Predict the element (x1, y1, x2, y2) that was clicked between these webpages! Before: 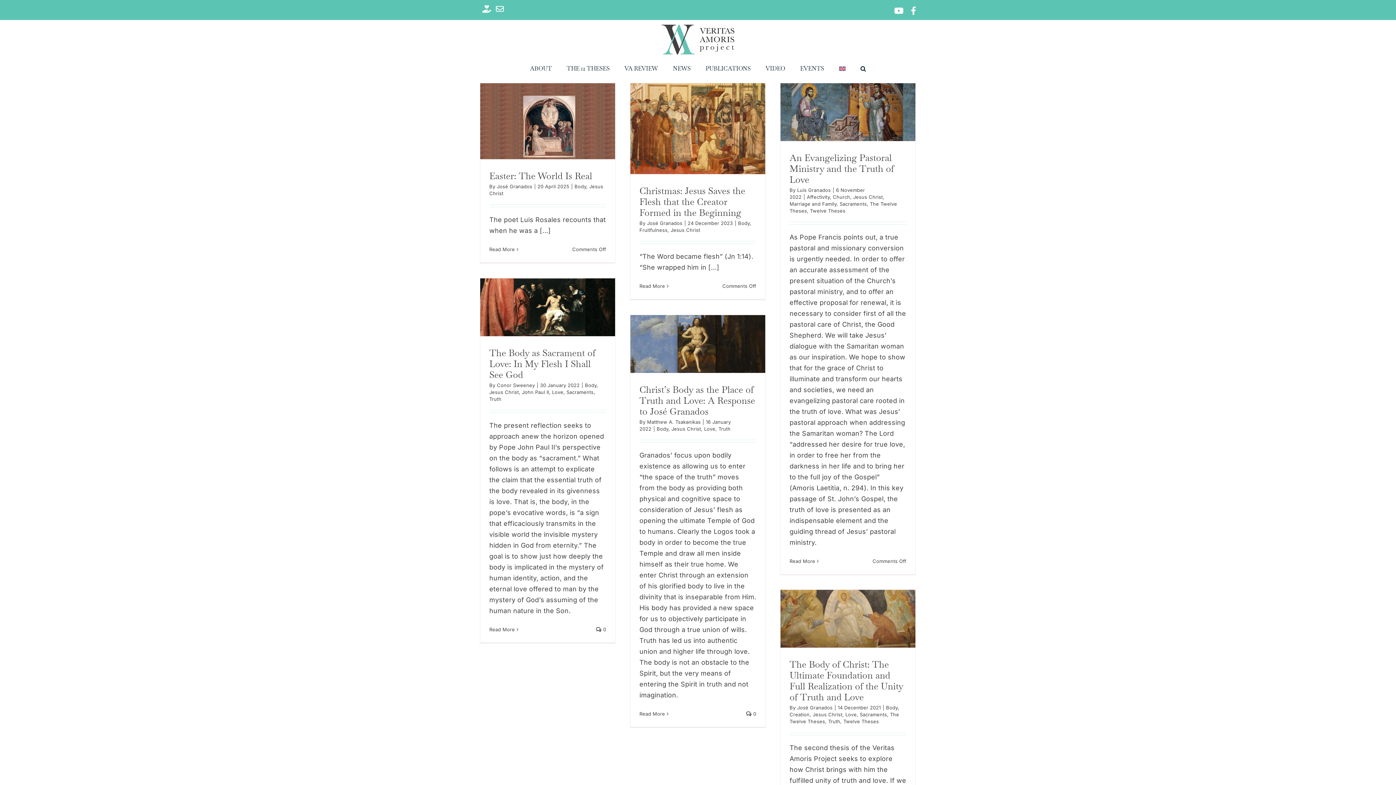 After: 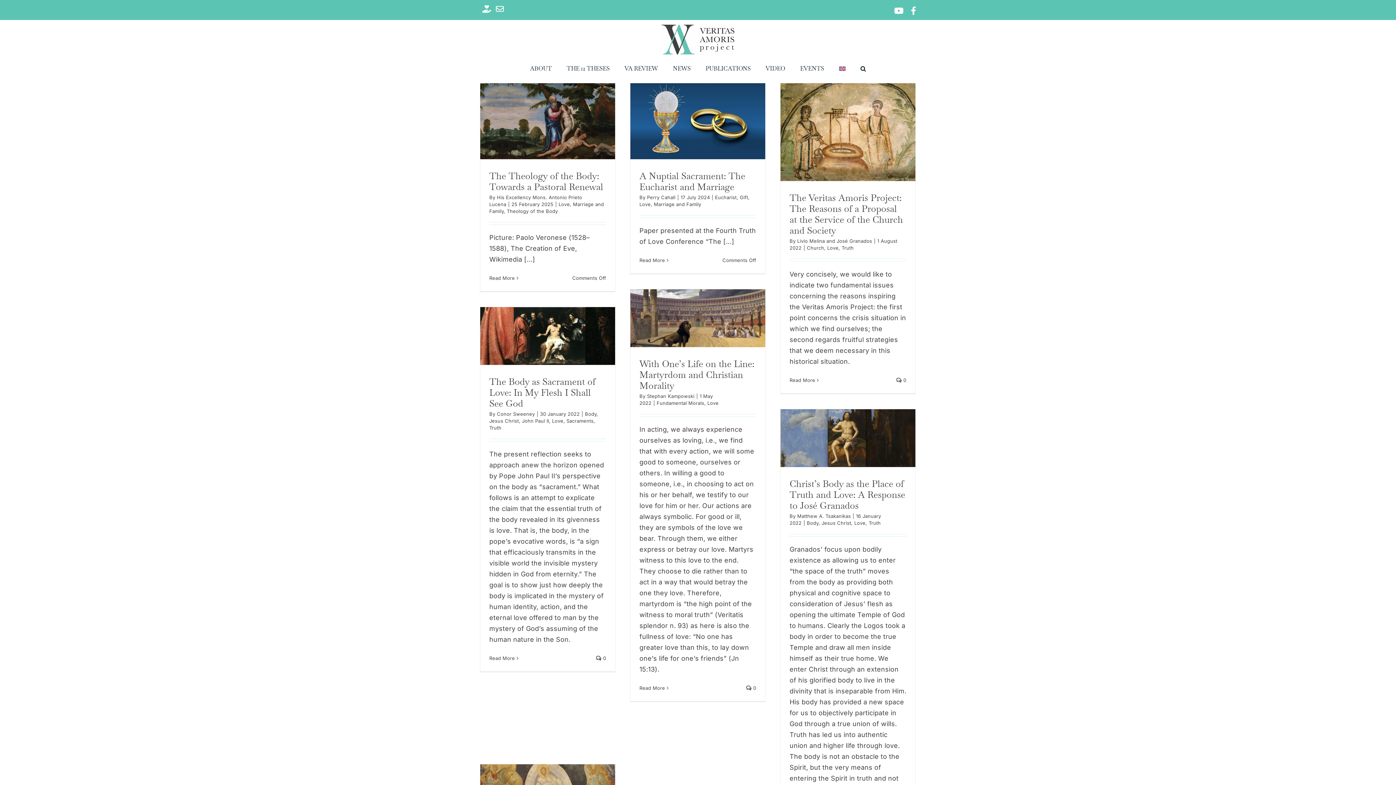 Action: bbox: (704, 426, 715, 431) label: Love